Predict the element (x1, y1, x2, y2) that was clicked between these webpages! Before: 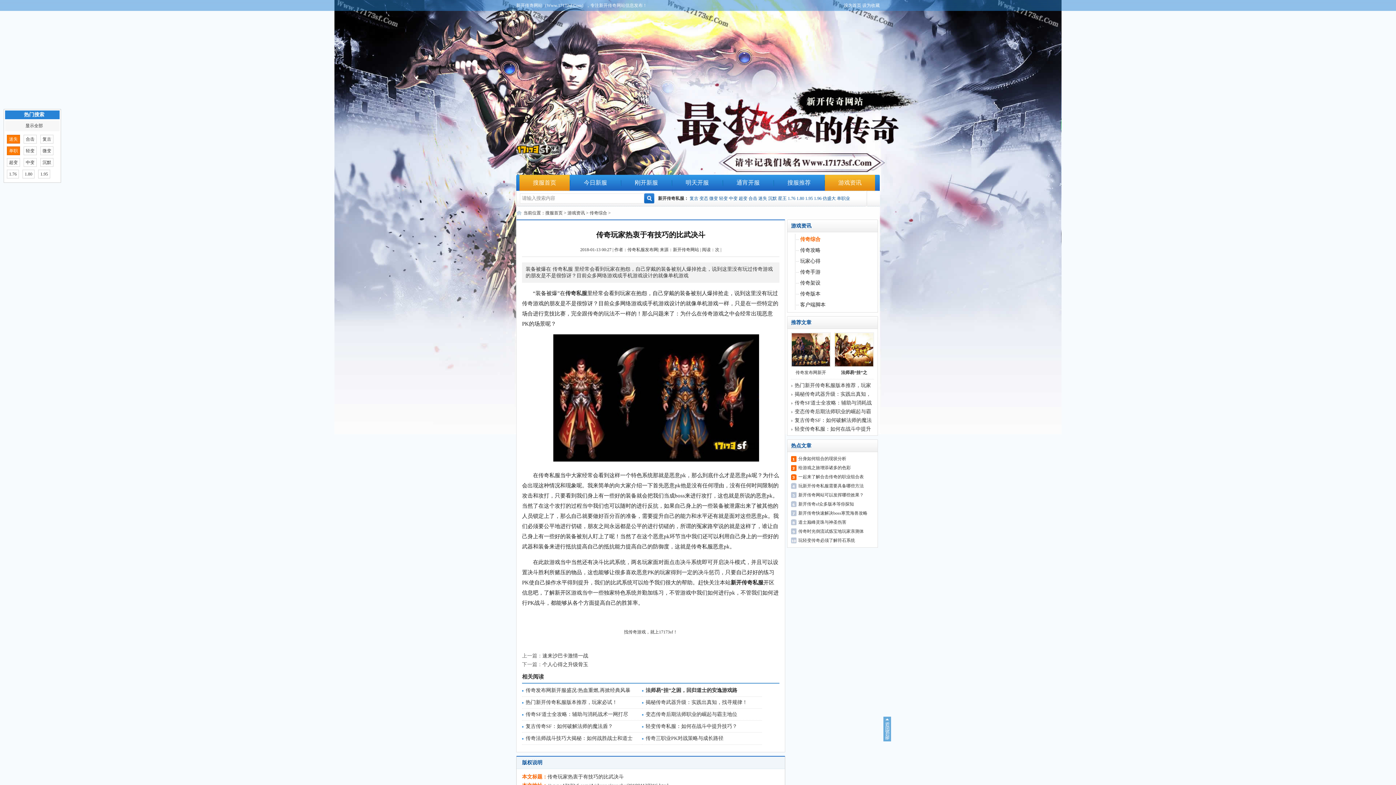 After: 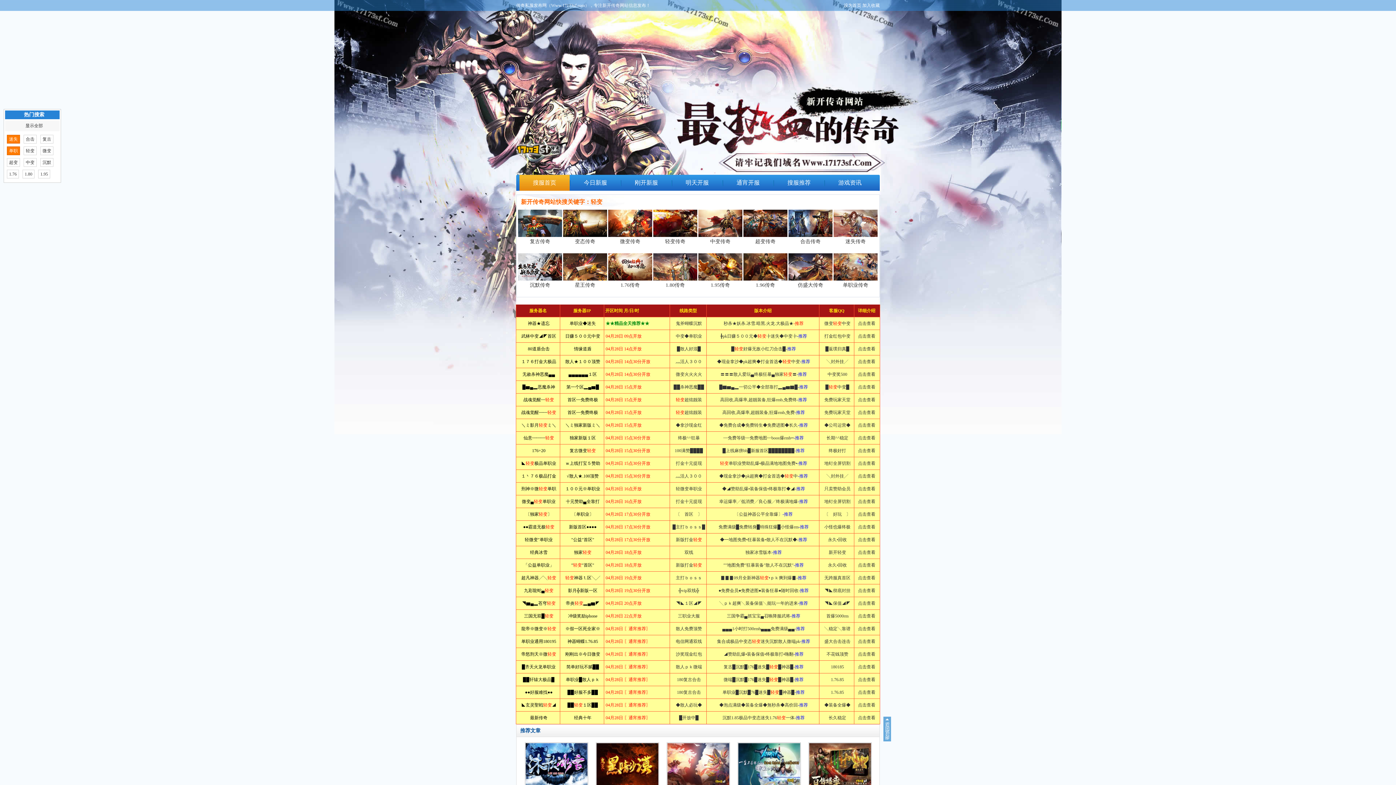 Action: label: 轻变 bbox: (23, 146, 36, 155)